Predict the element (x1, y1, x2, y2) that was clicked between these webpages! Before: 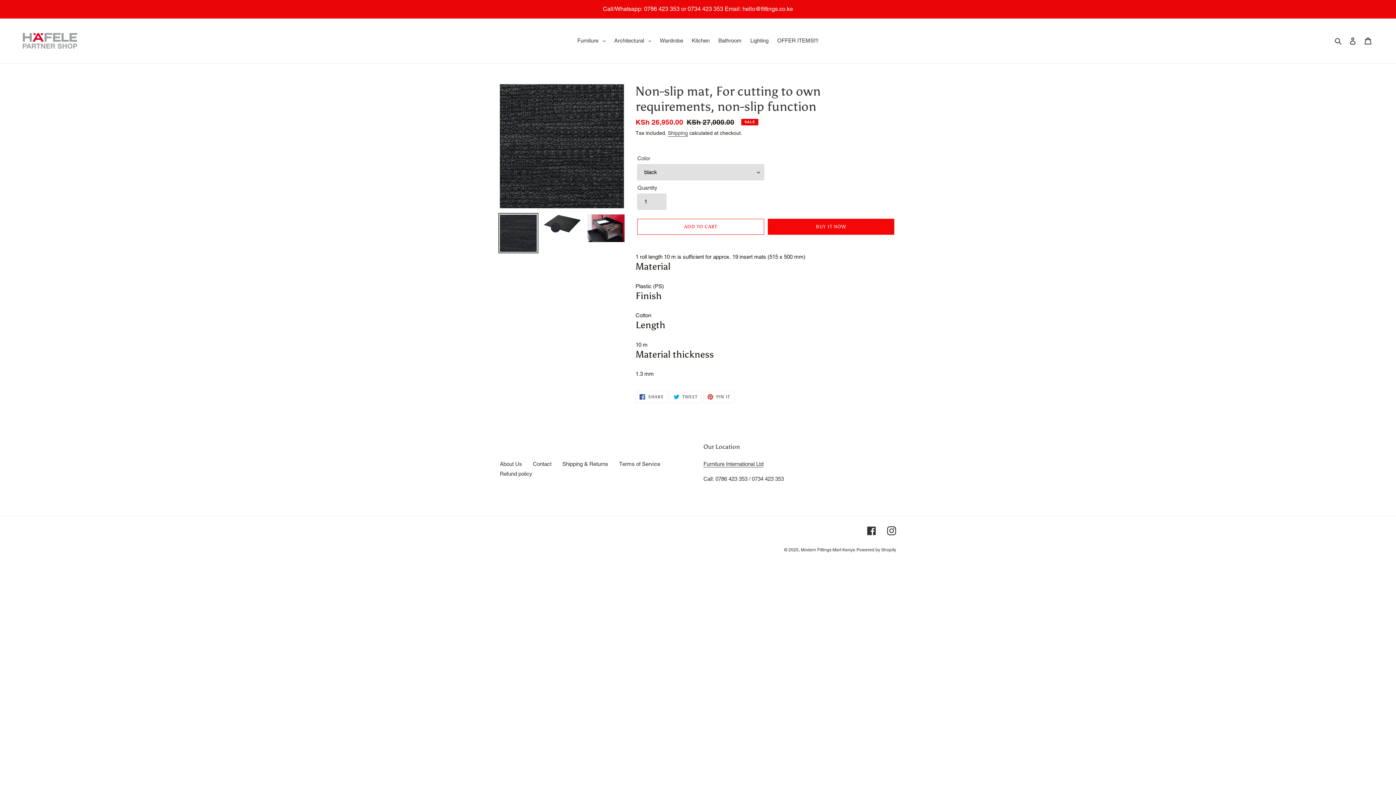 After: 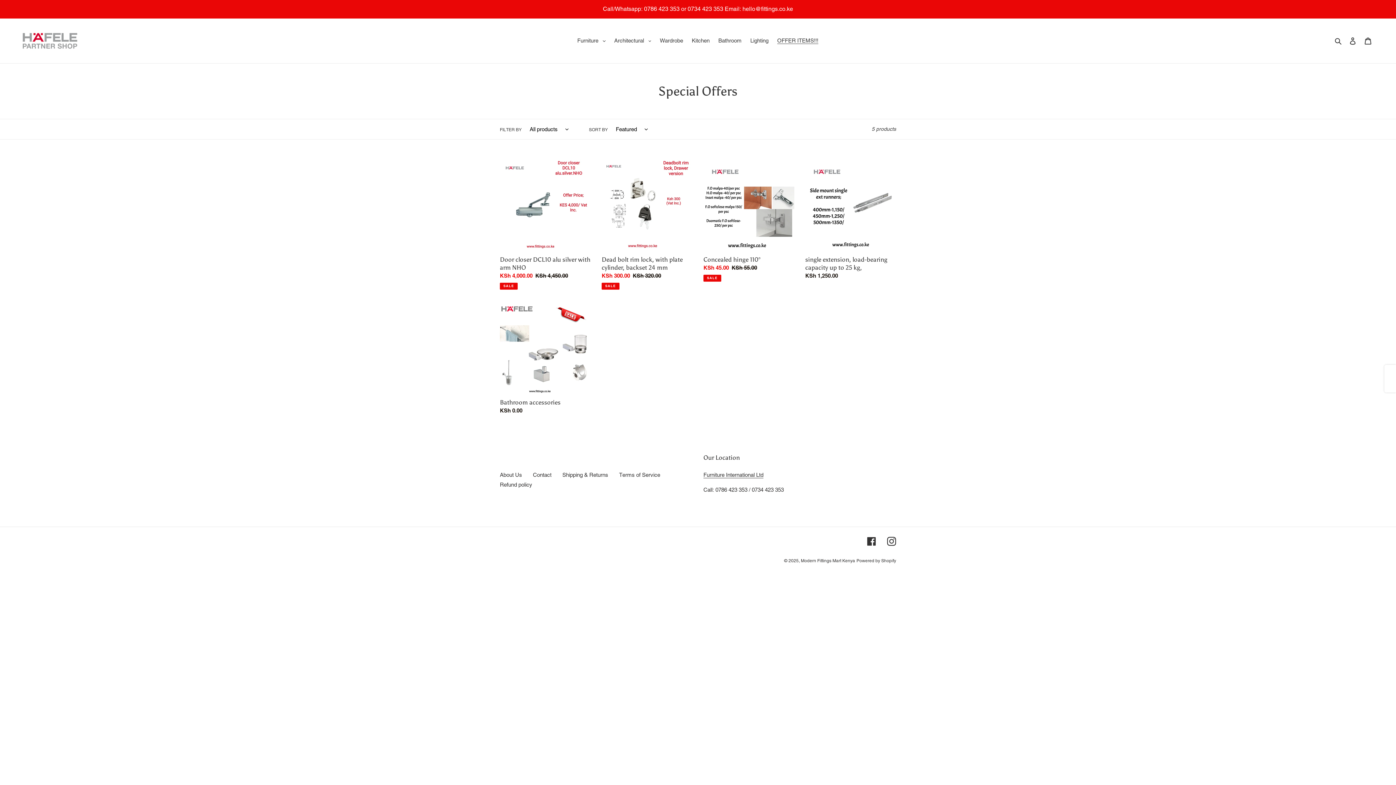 Action: label: OFFER ITEMS!!! bbox: (773, 35, 822, 45)